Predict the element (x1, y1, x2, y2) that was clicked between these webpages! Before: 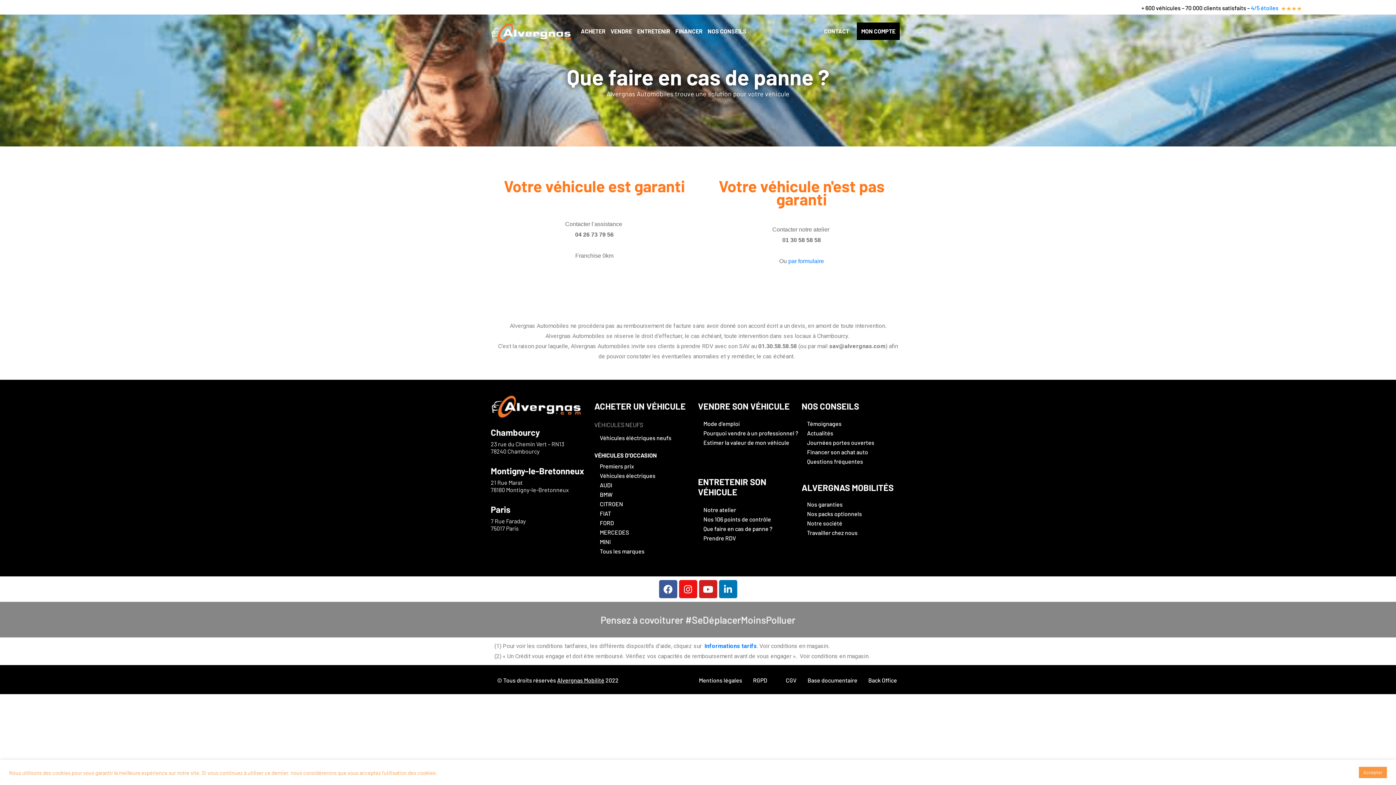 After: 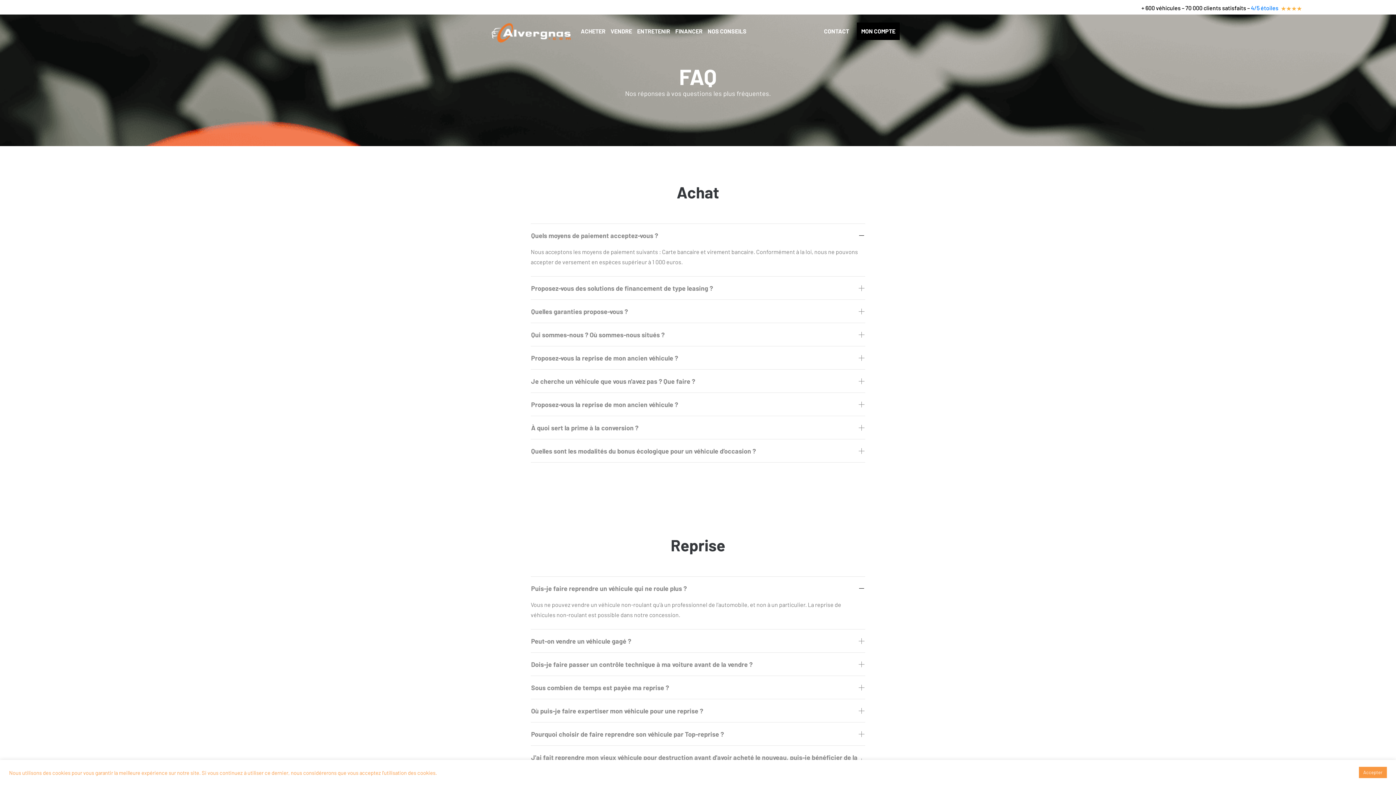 Action: label: Questions fréquentes bbox: (807, 457, 905, 466)